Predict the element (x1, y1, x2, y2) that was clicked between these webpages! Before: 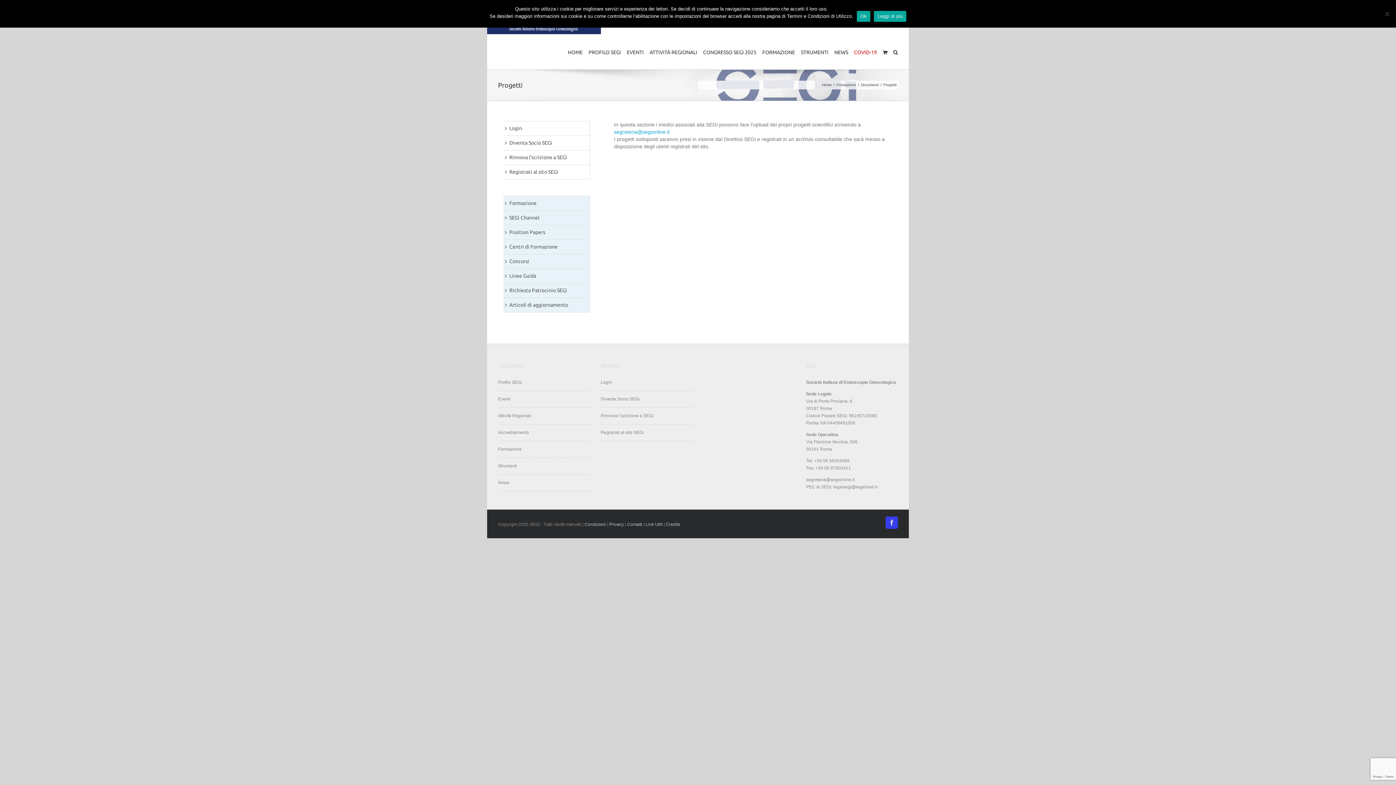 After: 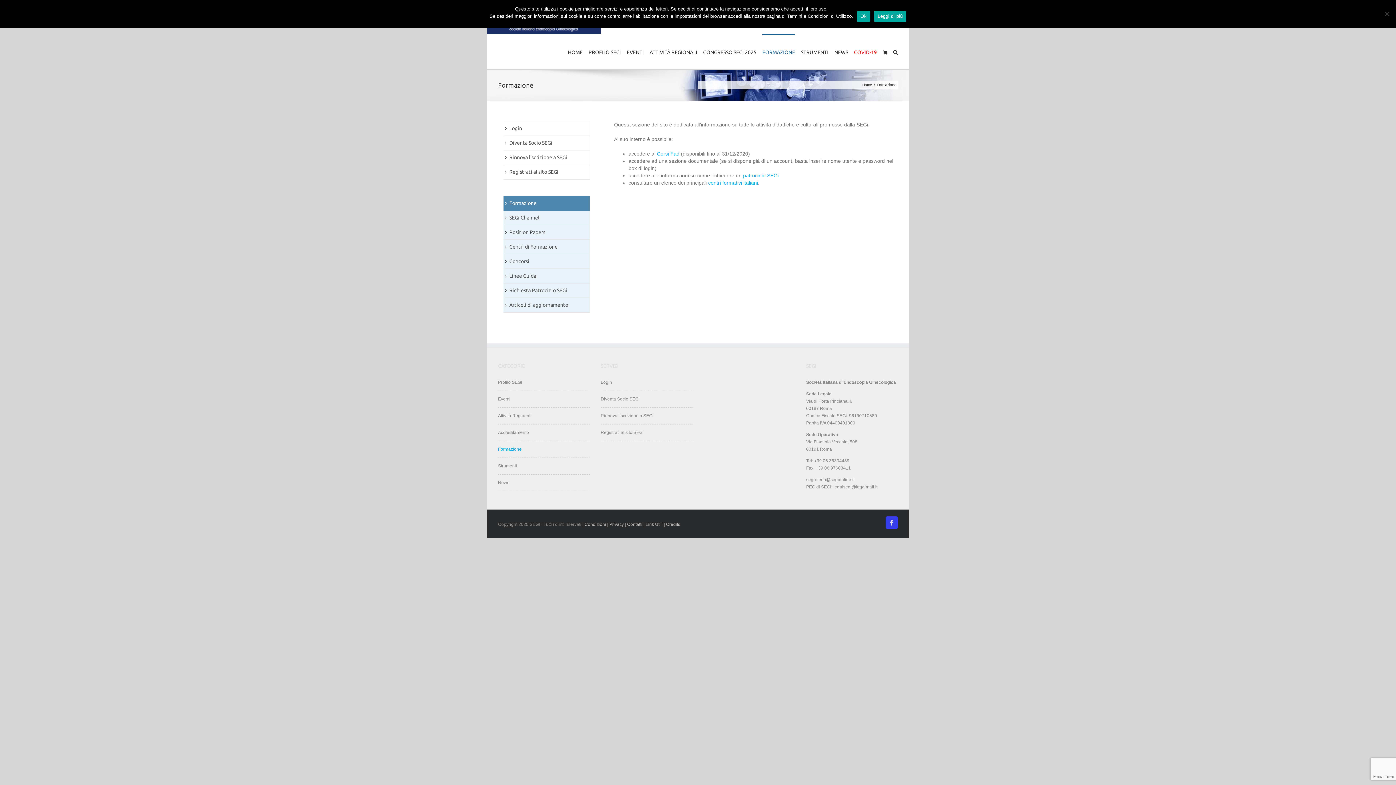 Action: bbox: (498, 441, 590, 458) label: Formazione